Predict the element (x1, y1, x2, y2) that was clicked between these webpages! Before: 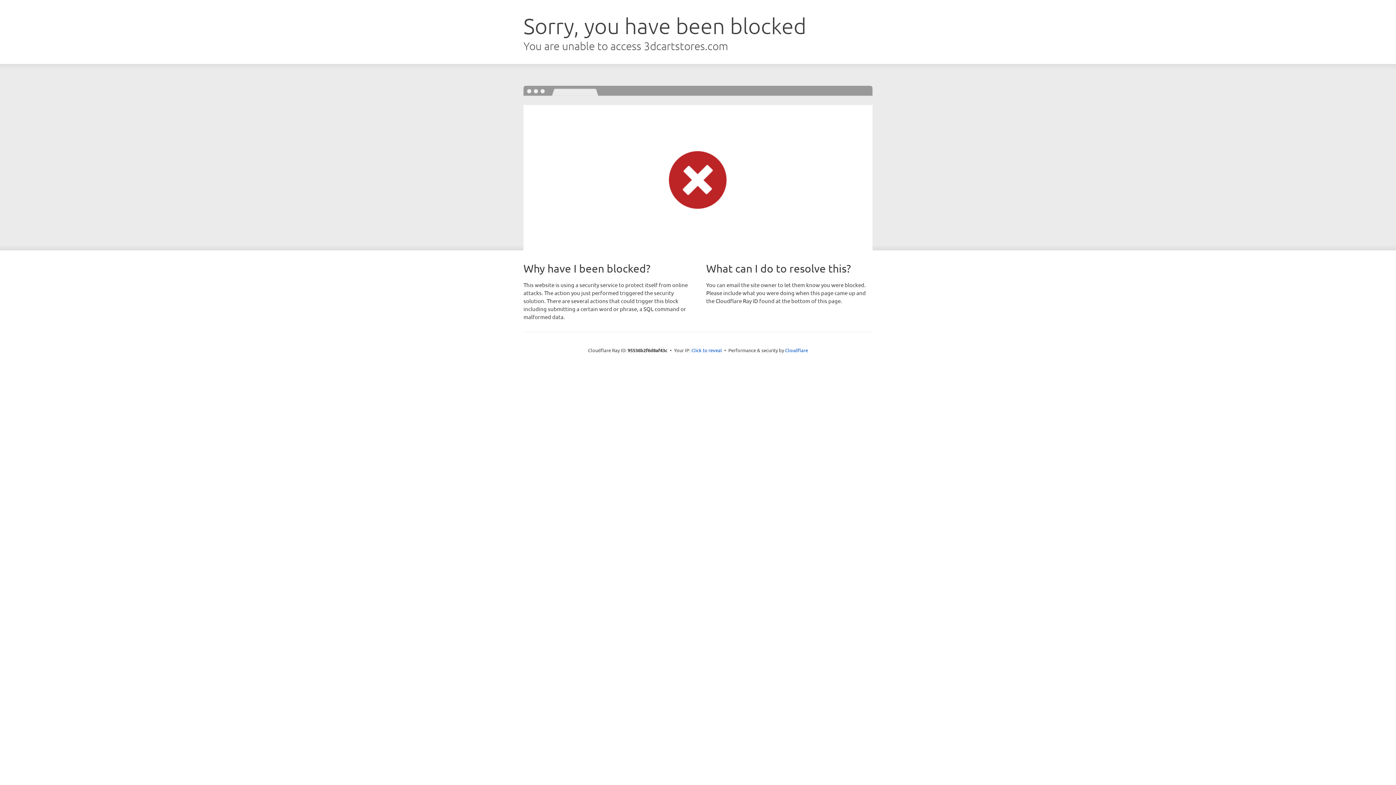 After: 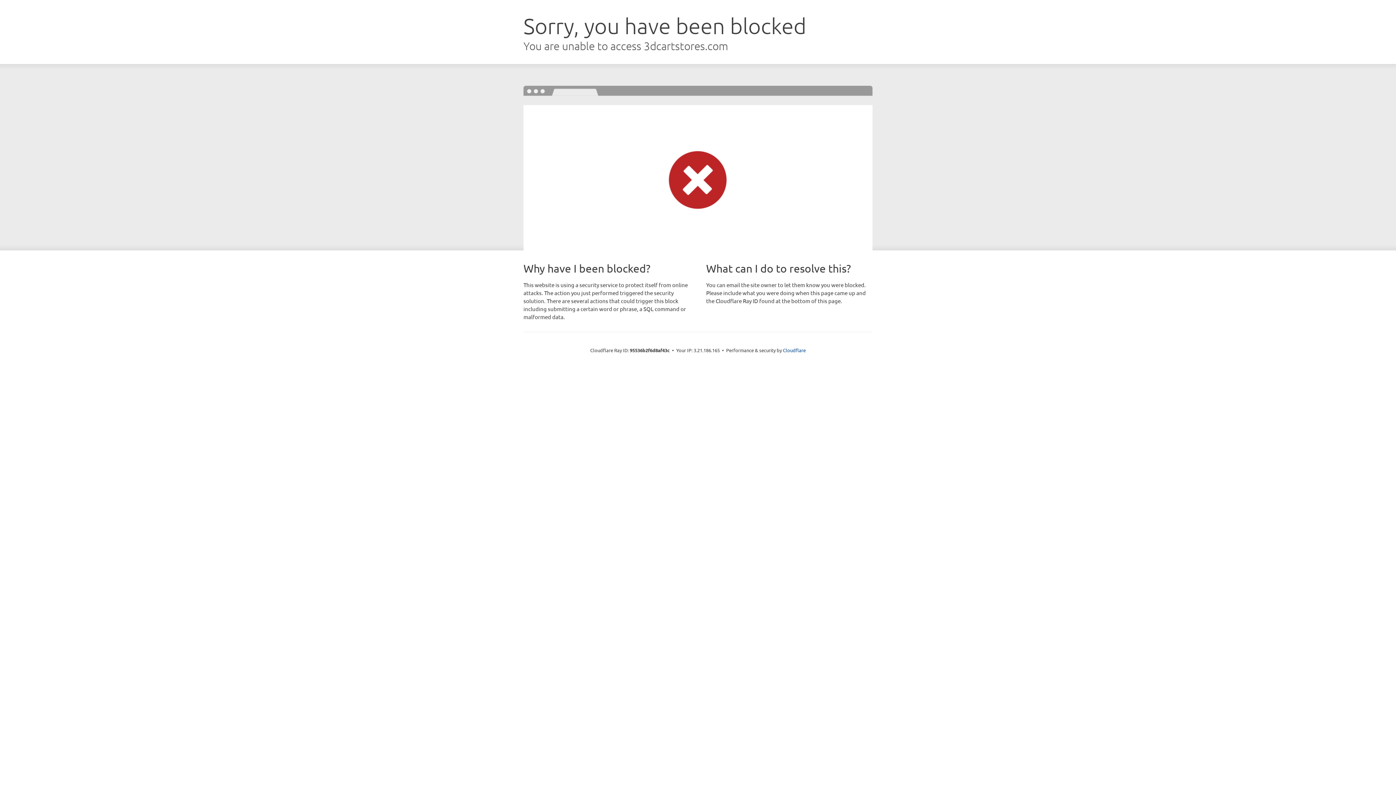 Action: label: Click to reveal bbox: (691, 346, 722, 353)